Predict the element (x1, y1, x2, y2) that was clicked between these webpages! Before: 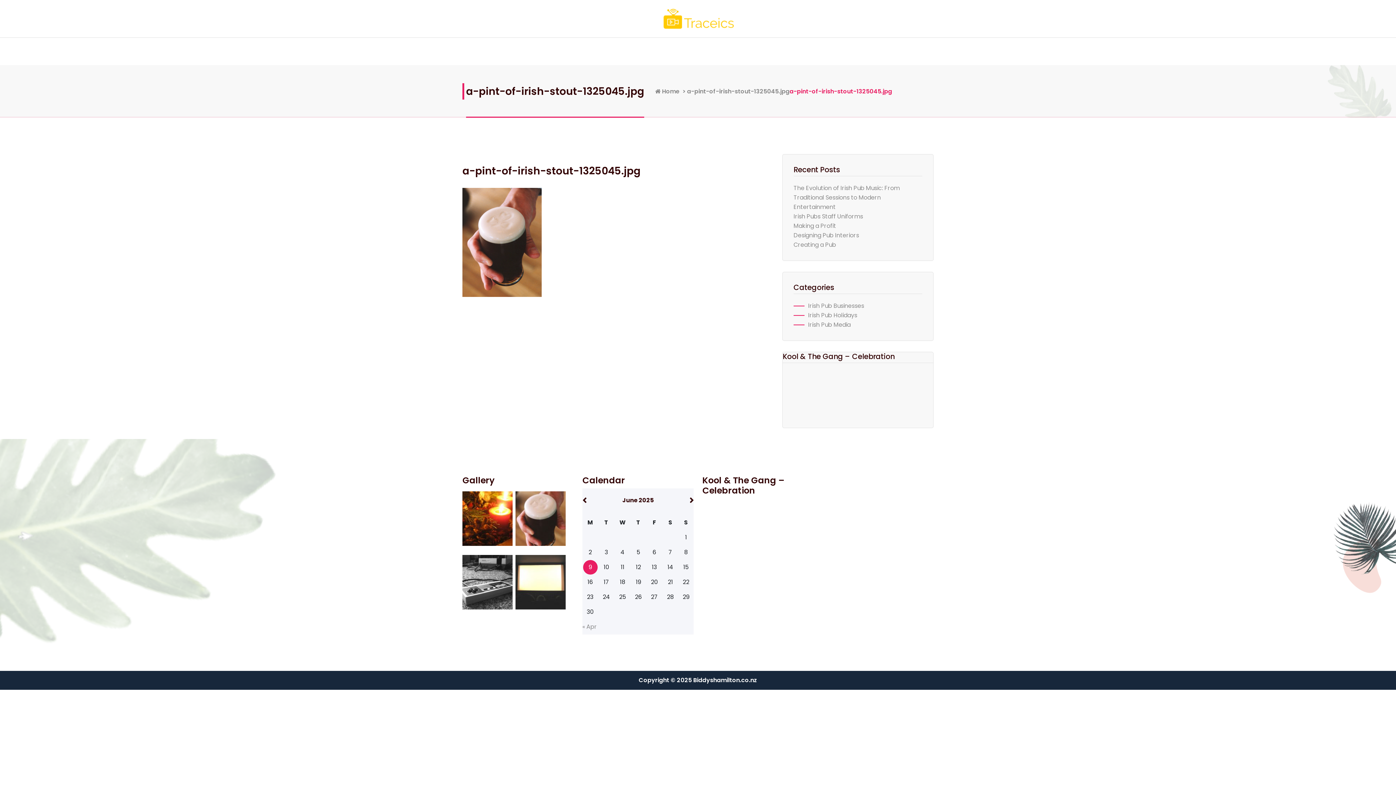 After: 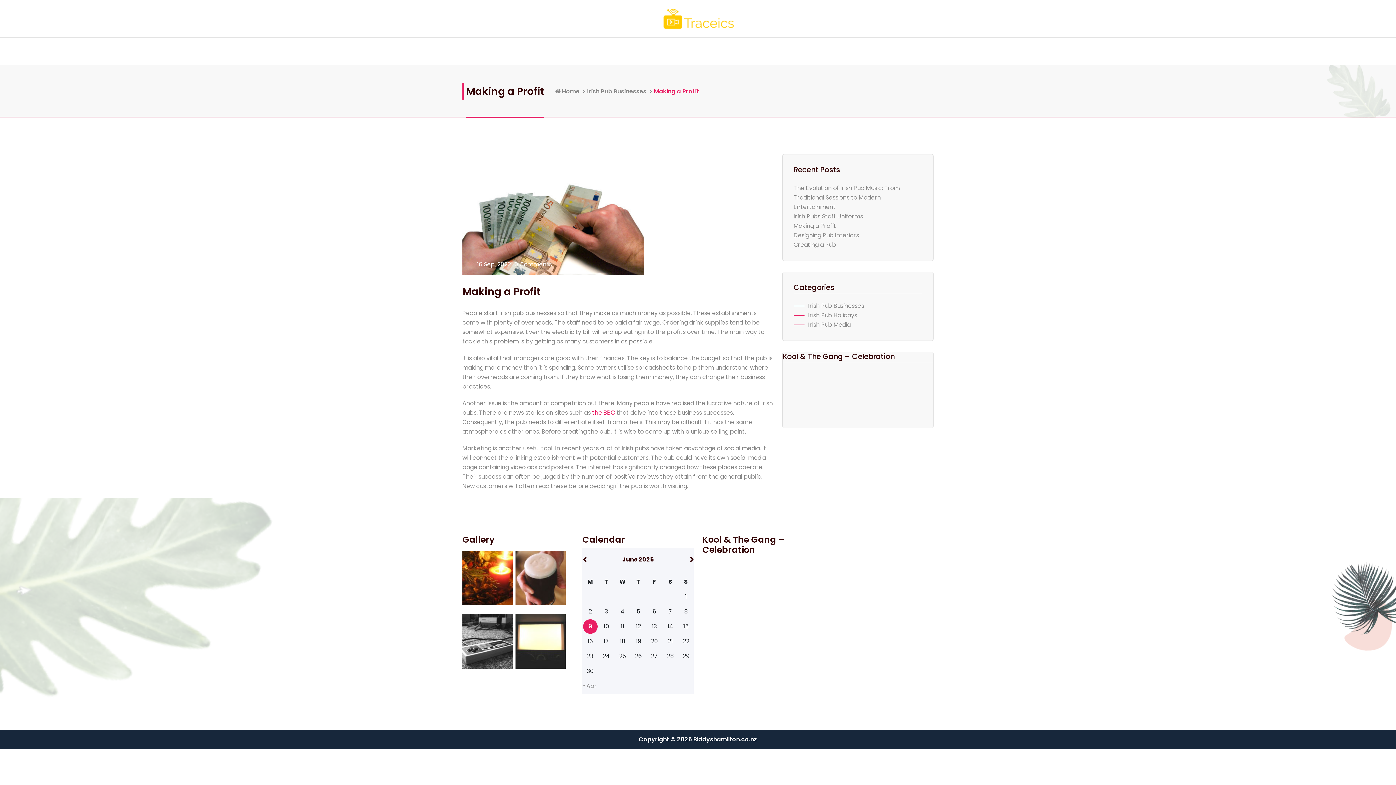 Action: bbox: (793, 221, 836, 230) label: Making a Profit